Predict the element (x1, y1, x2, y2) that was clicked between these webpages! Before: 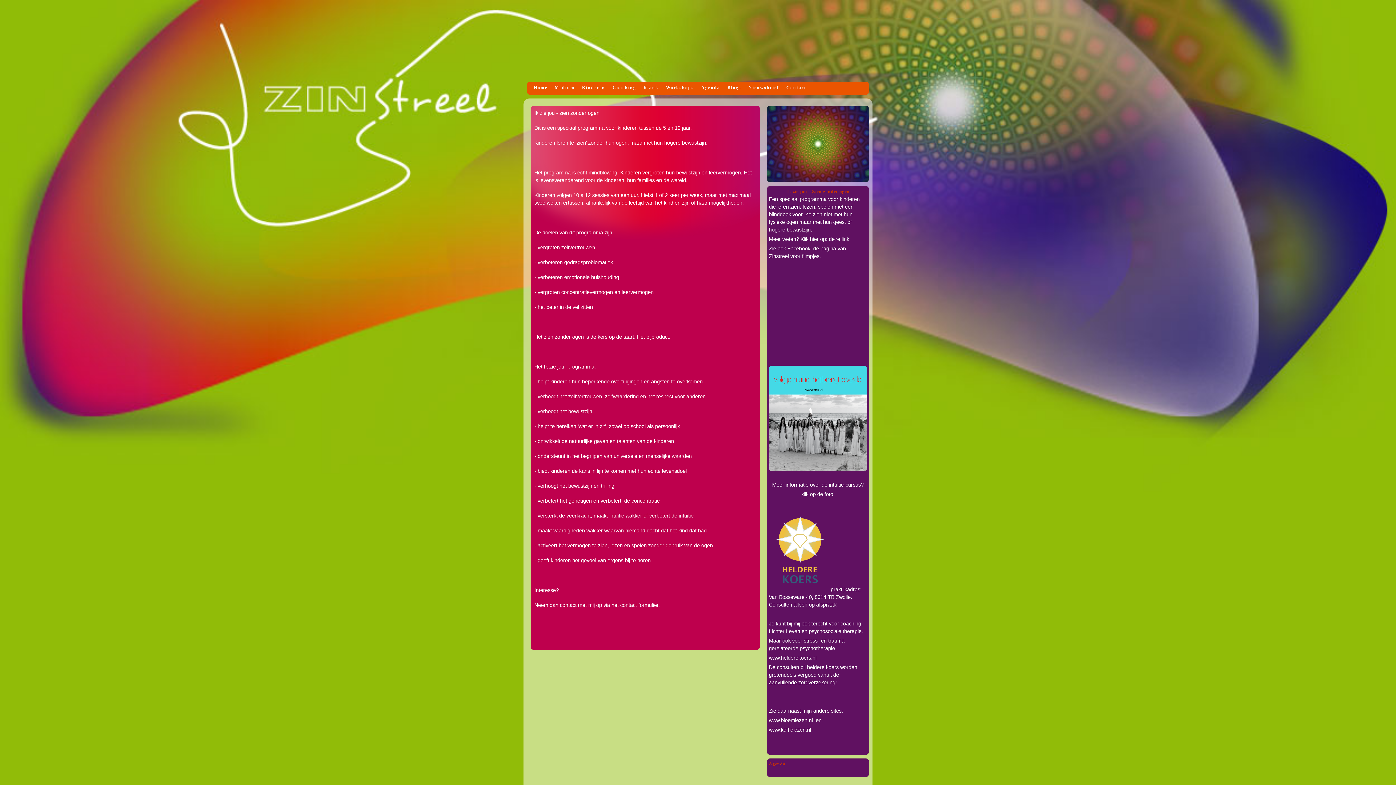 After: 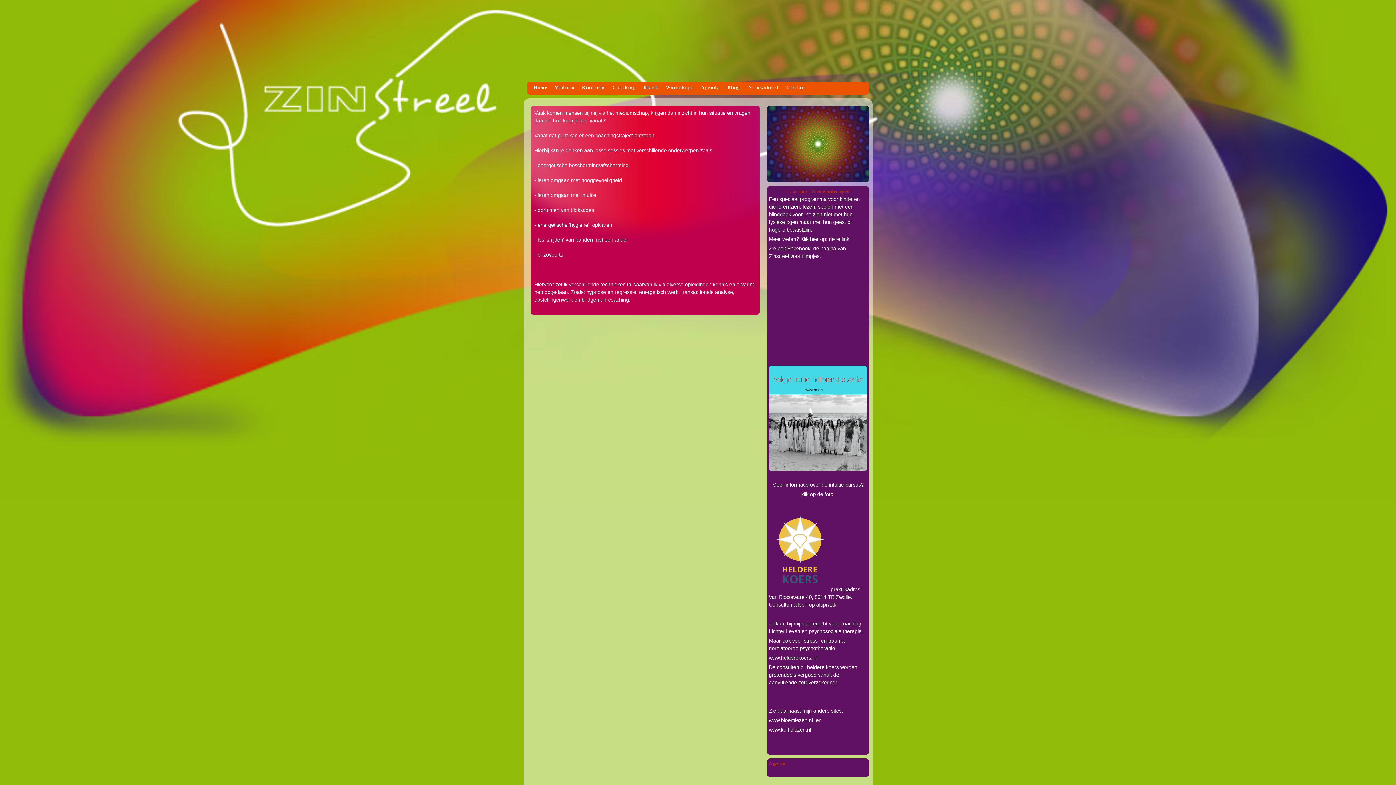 Action: bbox: (609, 81, 640, 94) label: Coaching